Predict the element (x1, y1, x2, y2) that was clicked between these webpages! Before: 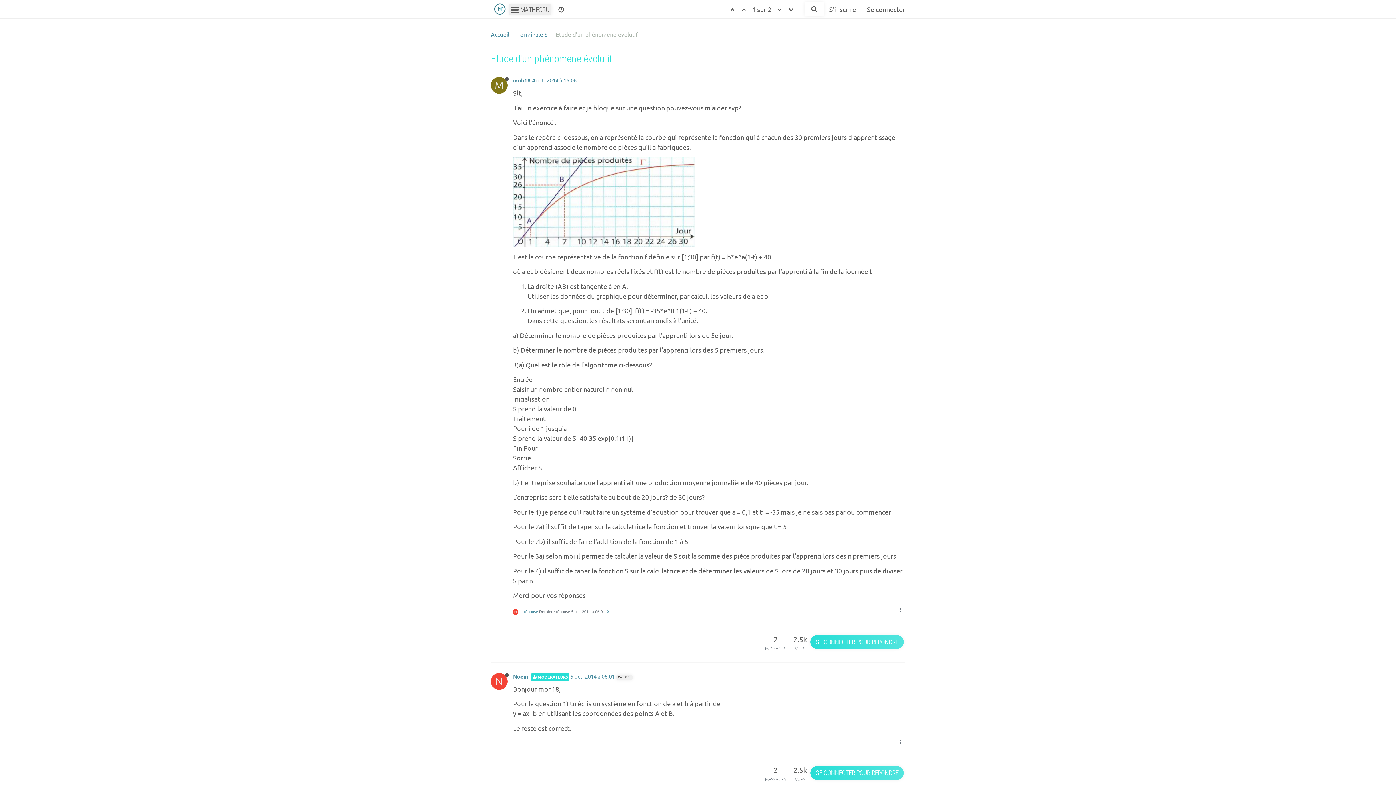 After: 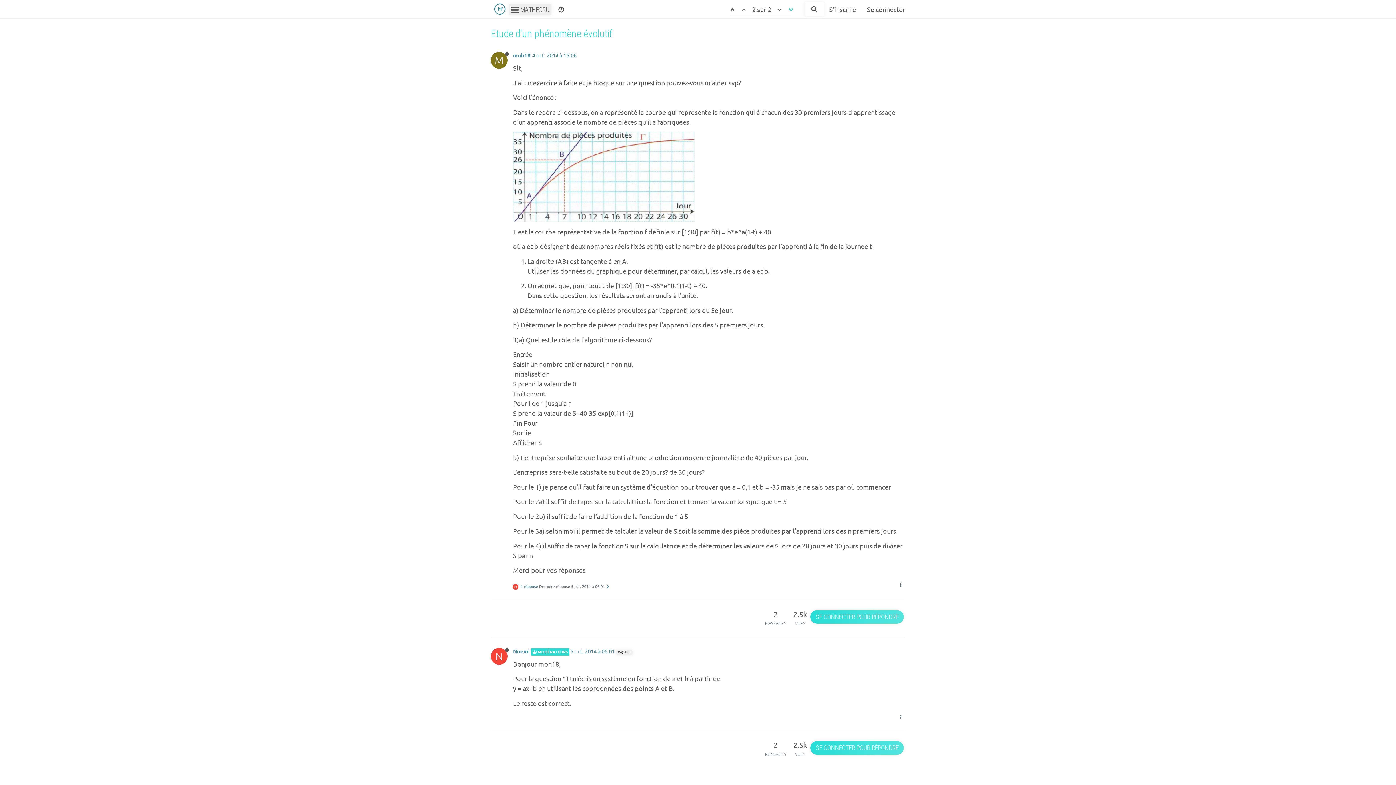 Action: bbox: (786, 0, 796, 18)